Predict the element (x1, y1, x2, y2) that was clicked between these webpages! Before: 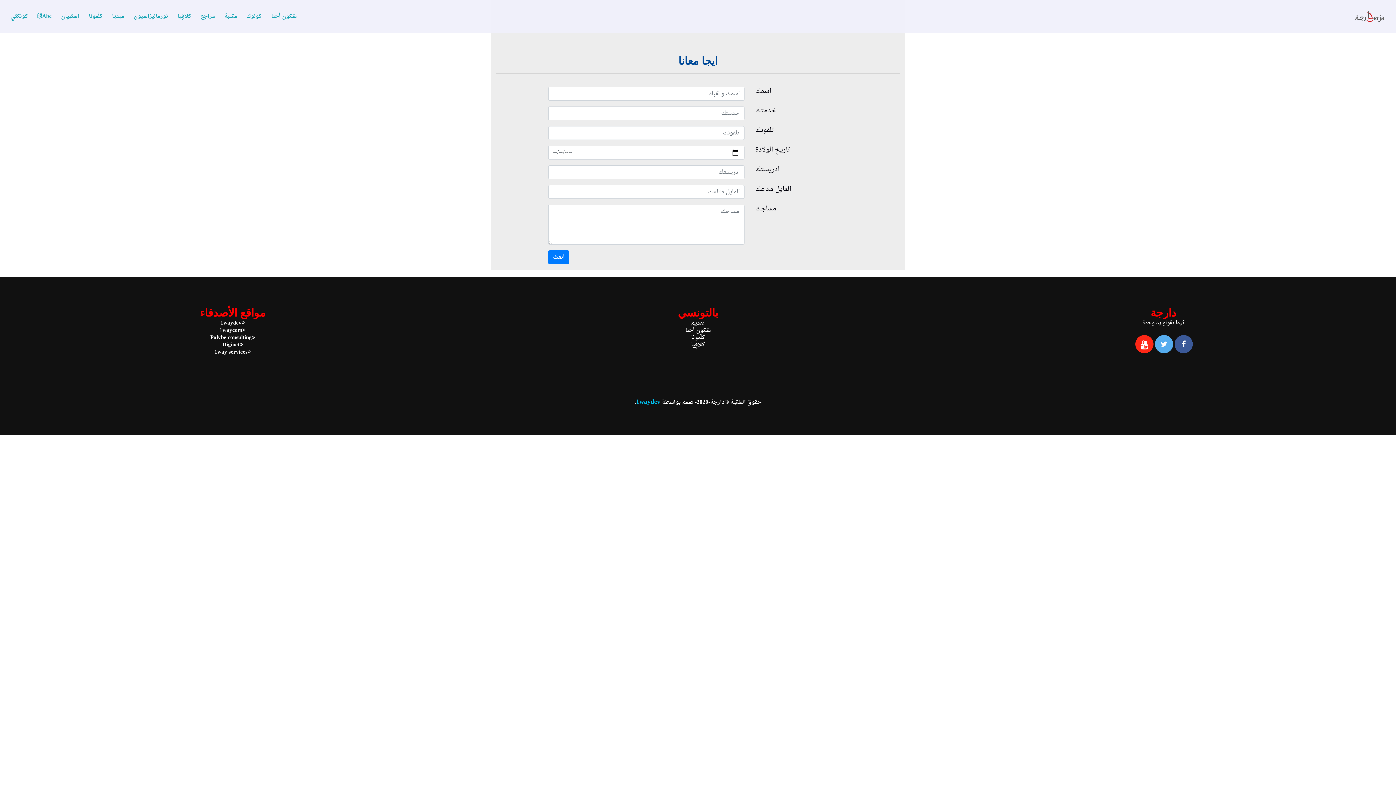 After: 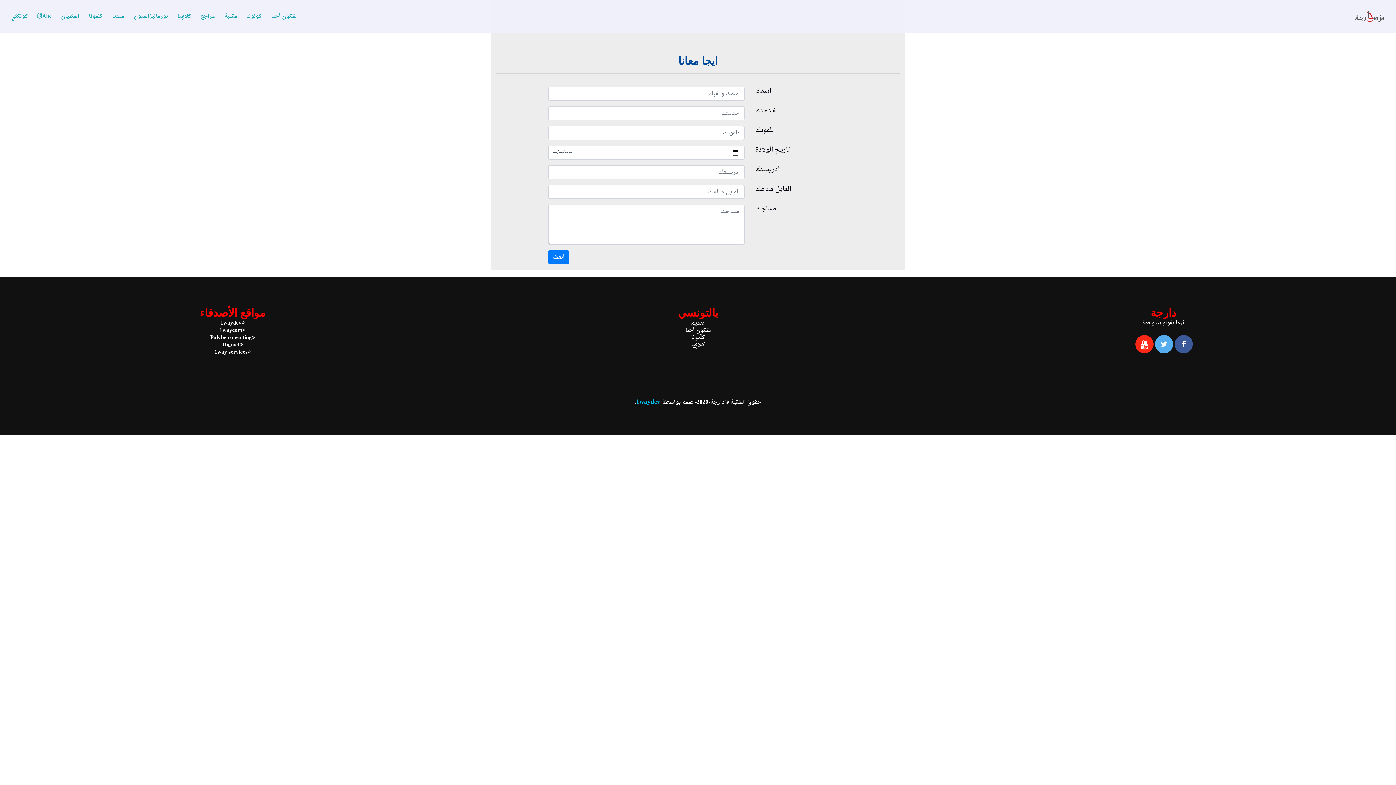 Action: label: كلّمونا bbox: (691, 334, 705, 341)